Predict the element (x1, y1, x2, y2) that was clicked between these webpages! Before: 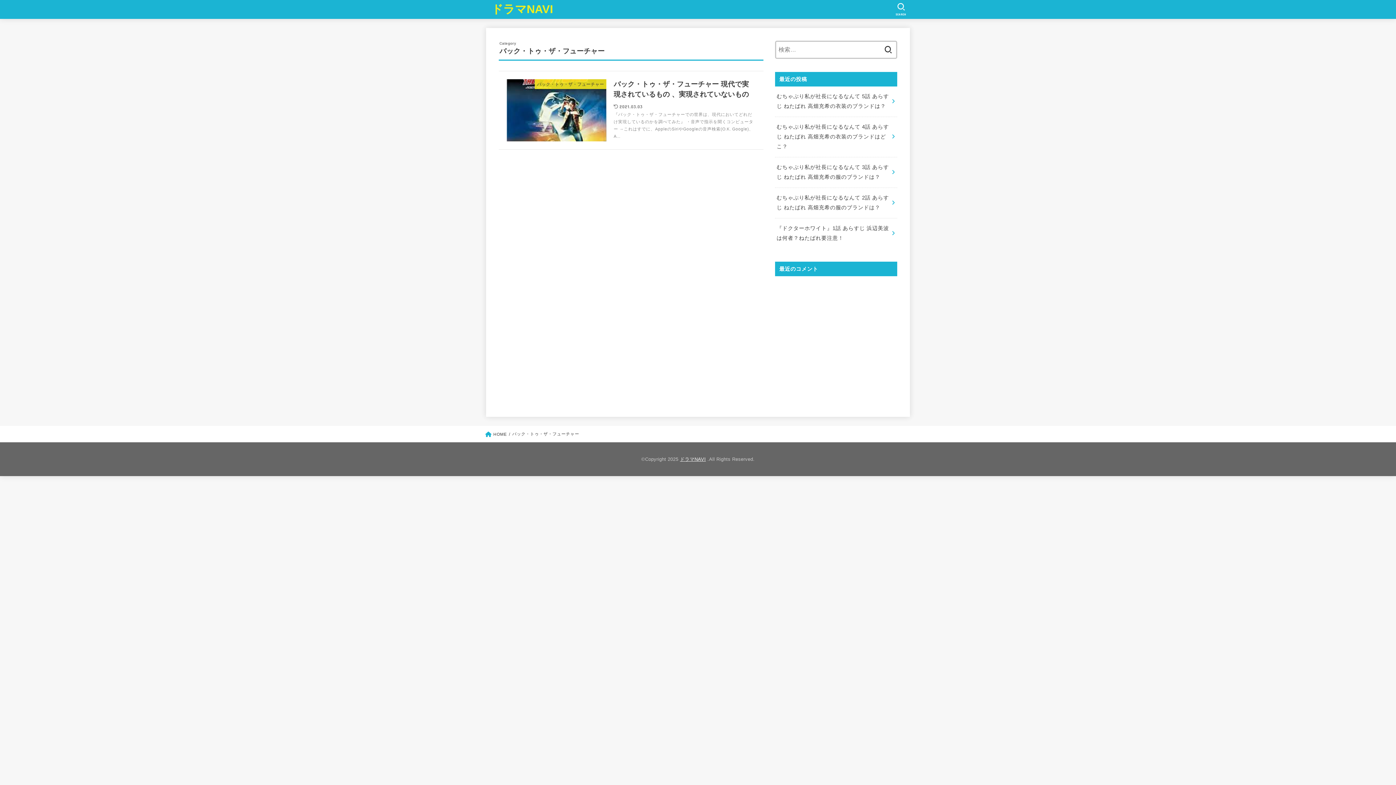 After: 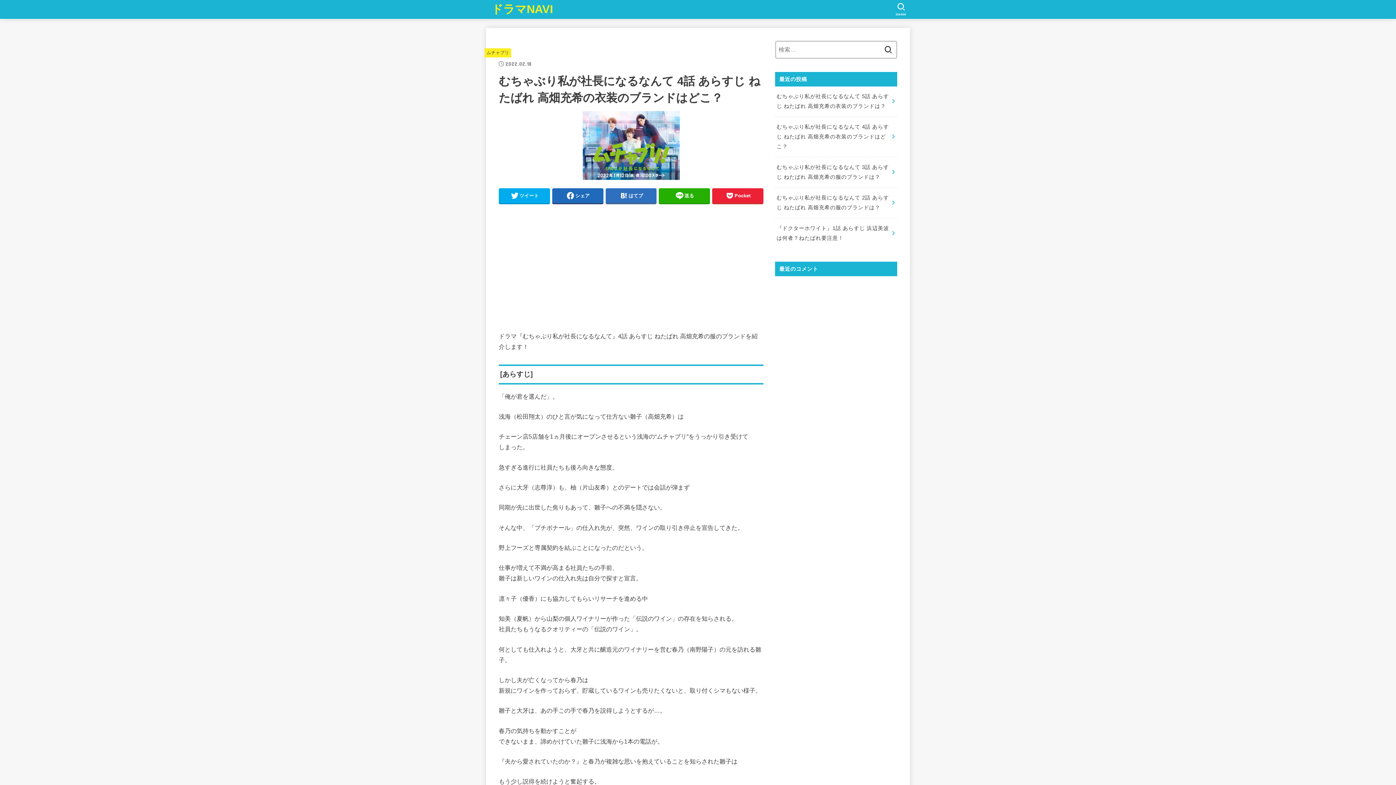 Action: bbox: (775, 116, 897, 156) label: むちゃぶり私が社長になるなんて 4話 あらすじ ねたばれ 高畑充希の衣装のブランドはどこ？